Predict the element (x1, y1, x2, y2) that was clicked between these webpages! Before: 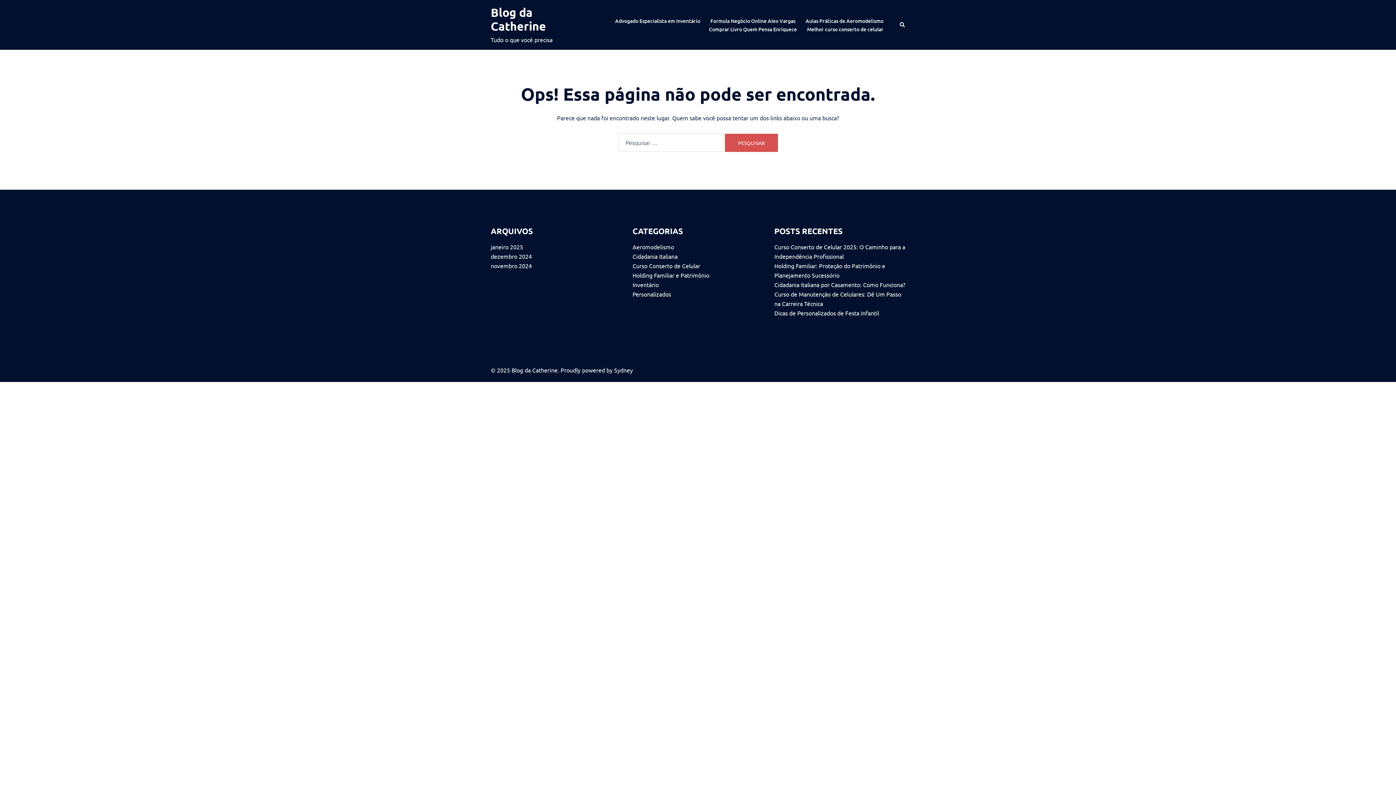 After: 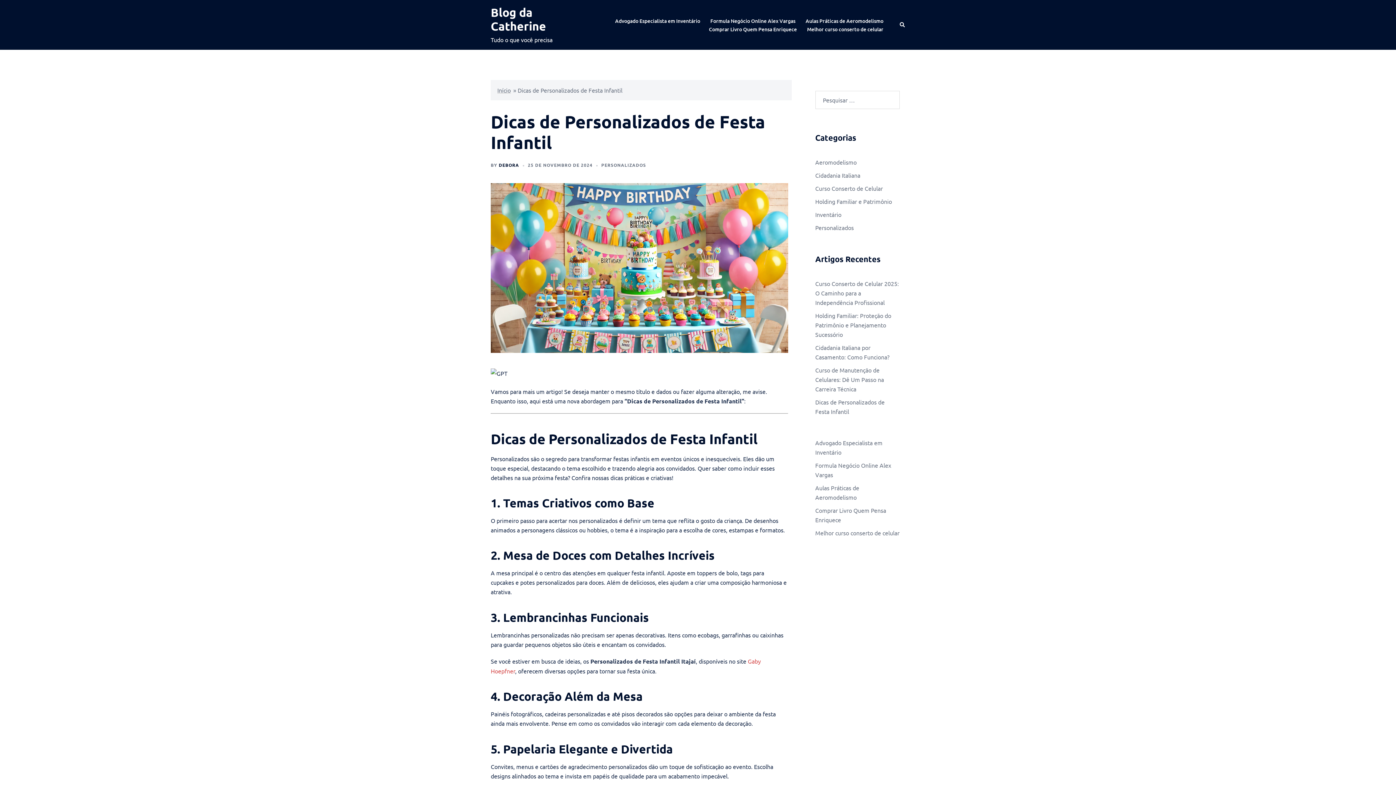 Action: label: Dicas de Personalizados de Festa Infantil bbox: (774, 309, 879, 316)